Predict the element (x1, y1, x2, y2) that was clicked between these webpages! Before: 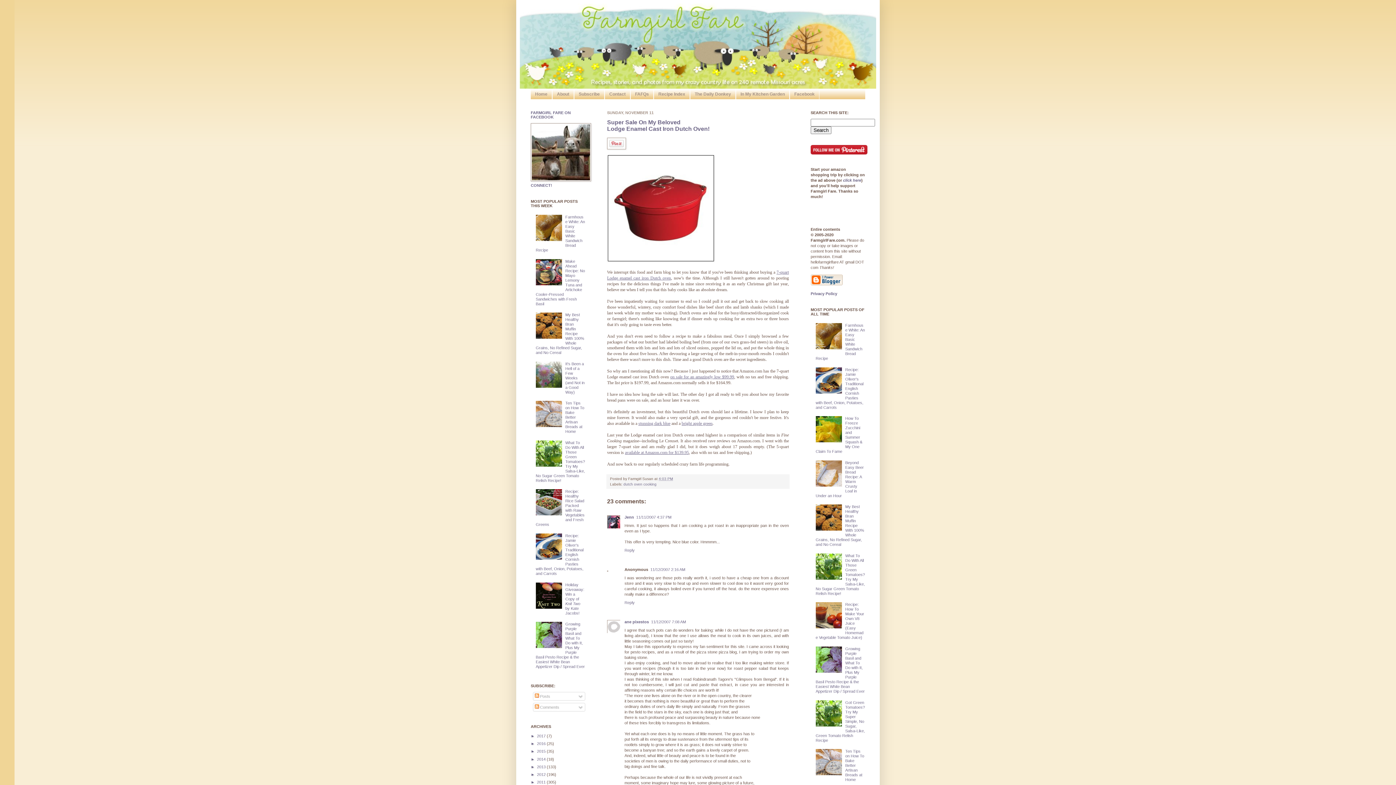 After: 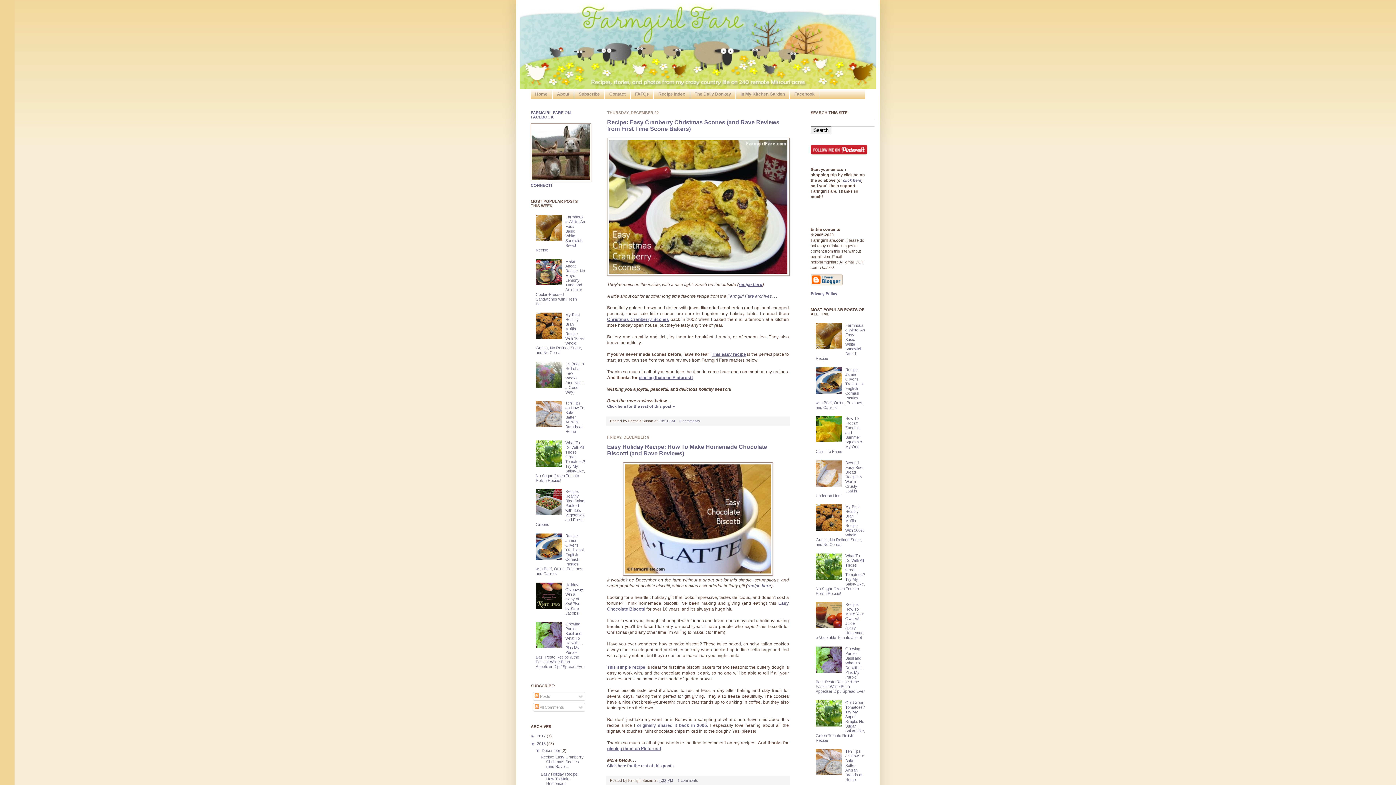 Action: label: 2016  bbox: (537, 741, 546, 746)